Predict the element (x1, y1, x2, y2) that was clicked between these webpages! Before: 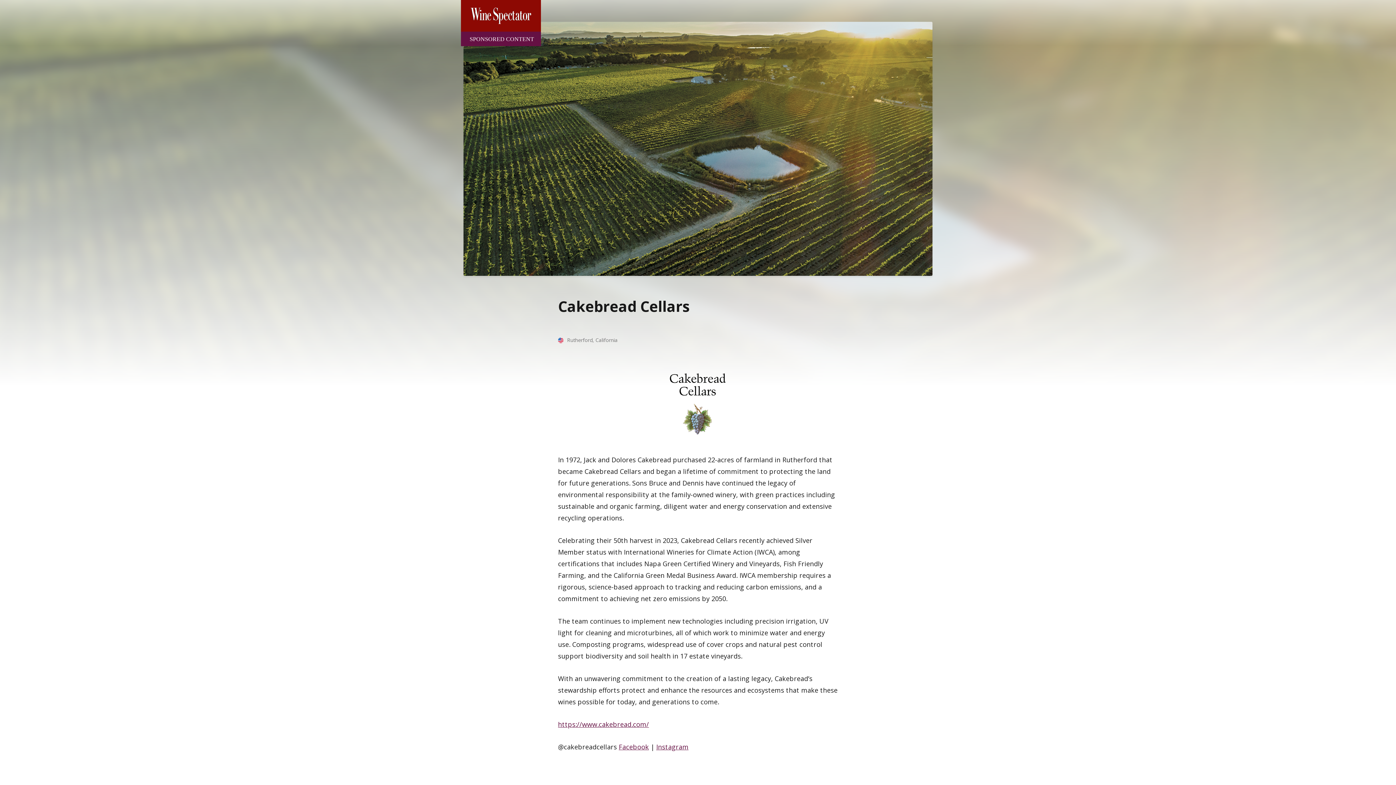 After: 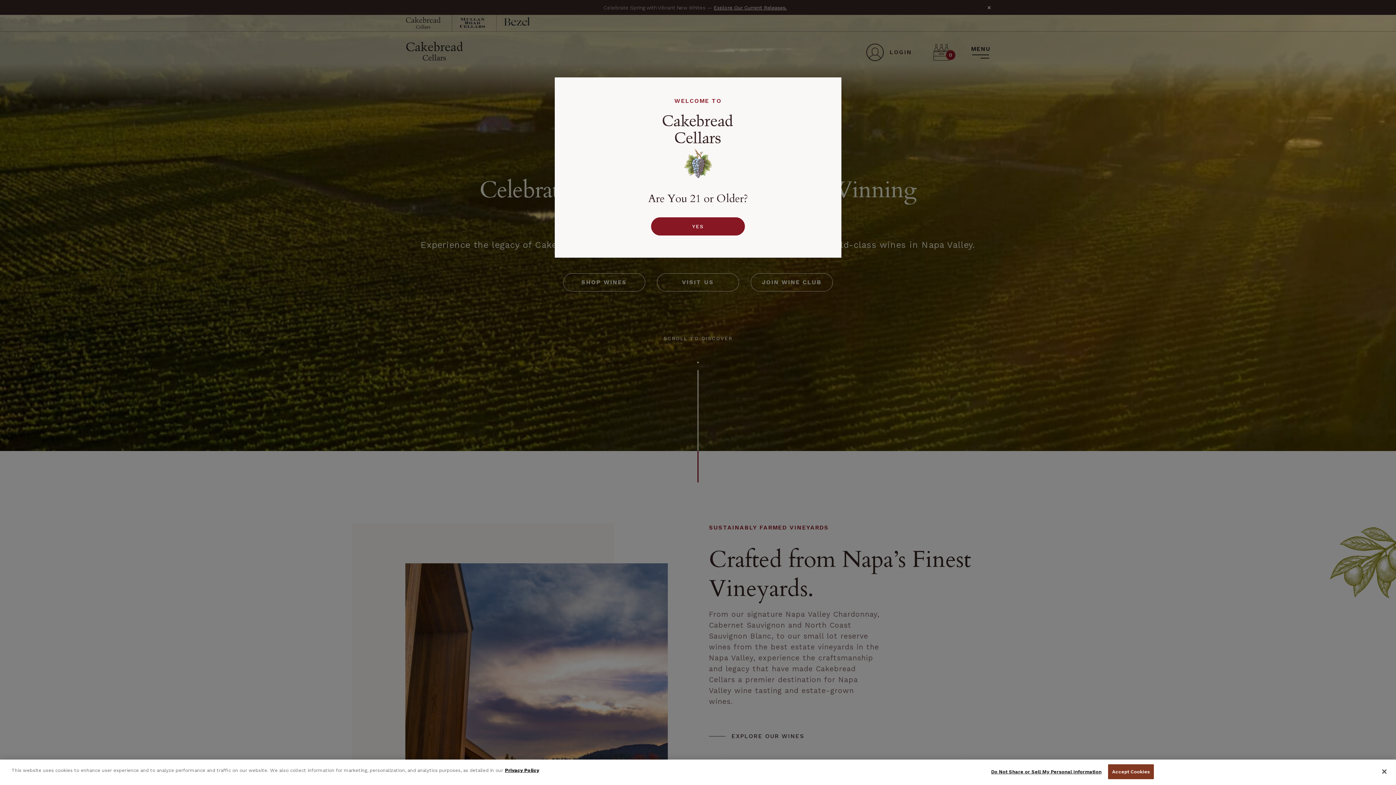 Action: bbox: (558, 720, 649, 729) label: https://www.cakebread.com/